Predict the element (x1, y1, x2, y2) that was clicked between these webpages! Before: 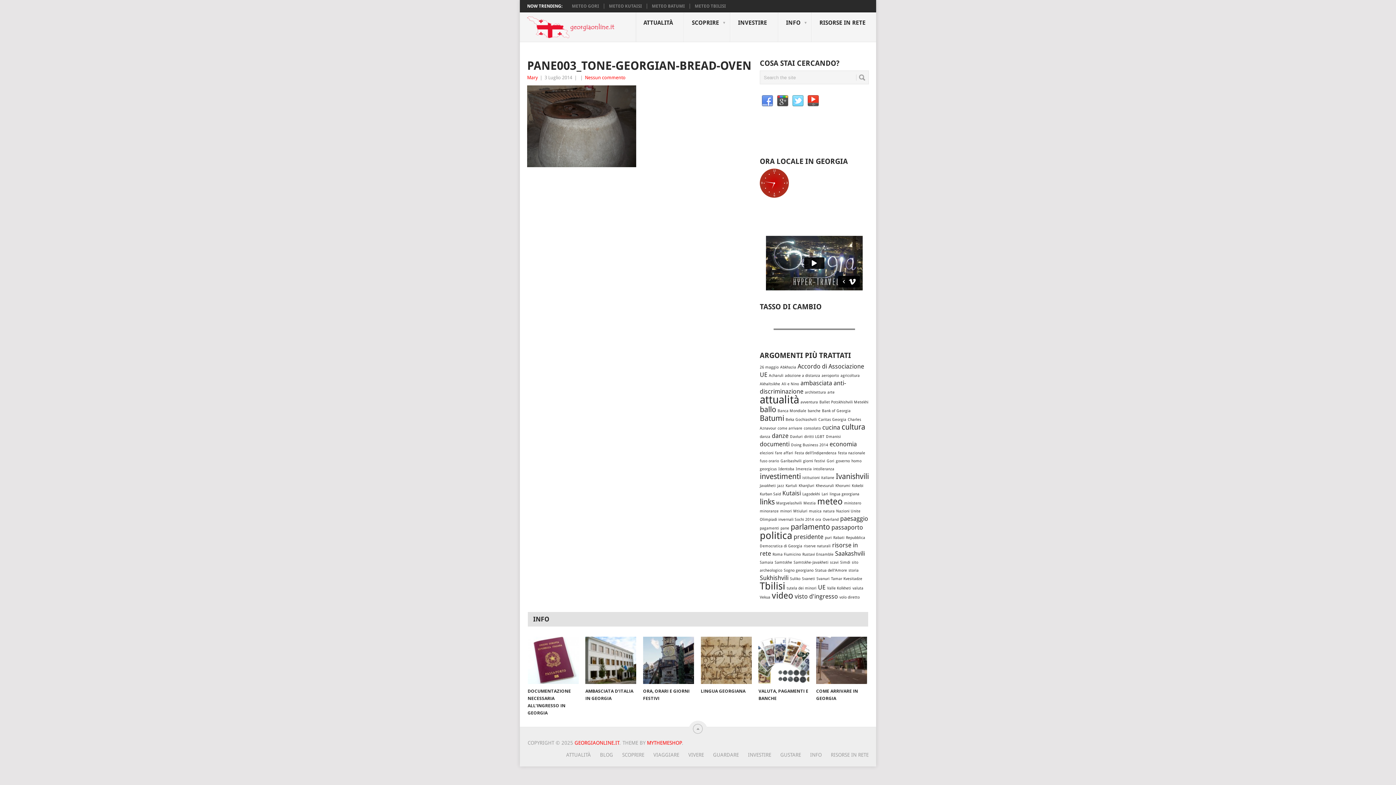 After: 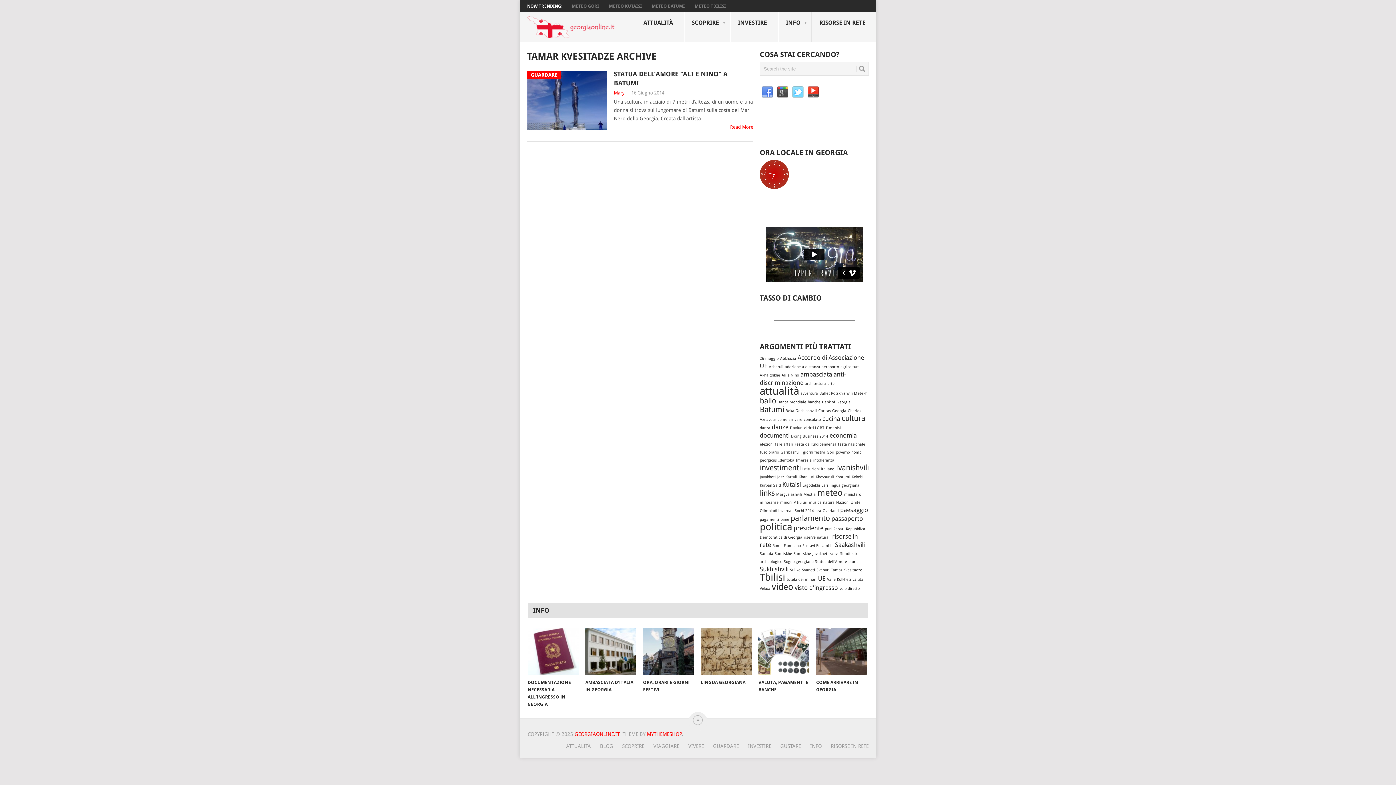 Action: bbox: (831, 576, 862, 581) label: Tamar Kvesitadze (1 elemento )